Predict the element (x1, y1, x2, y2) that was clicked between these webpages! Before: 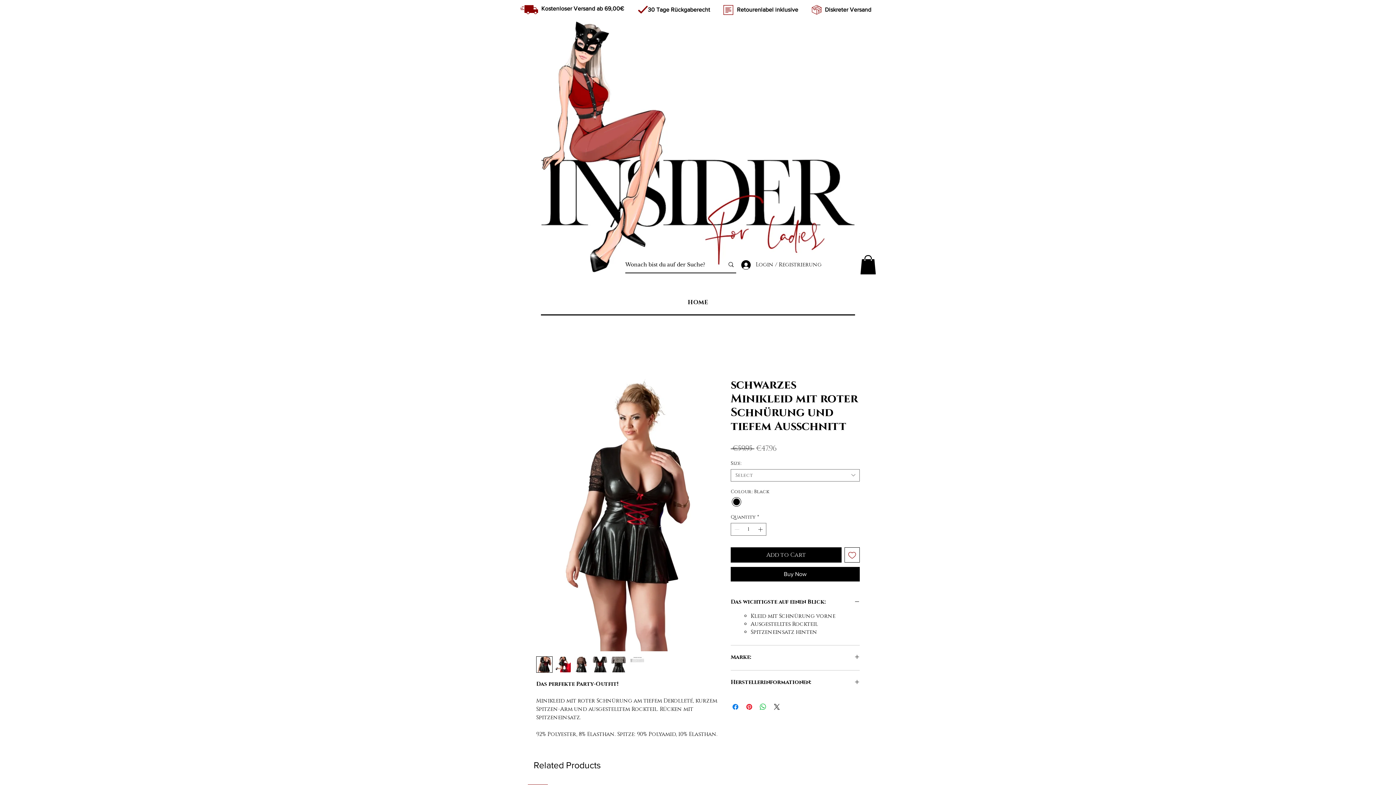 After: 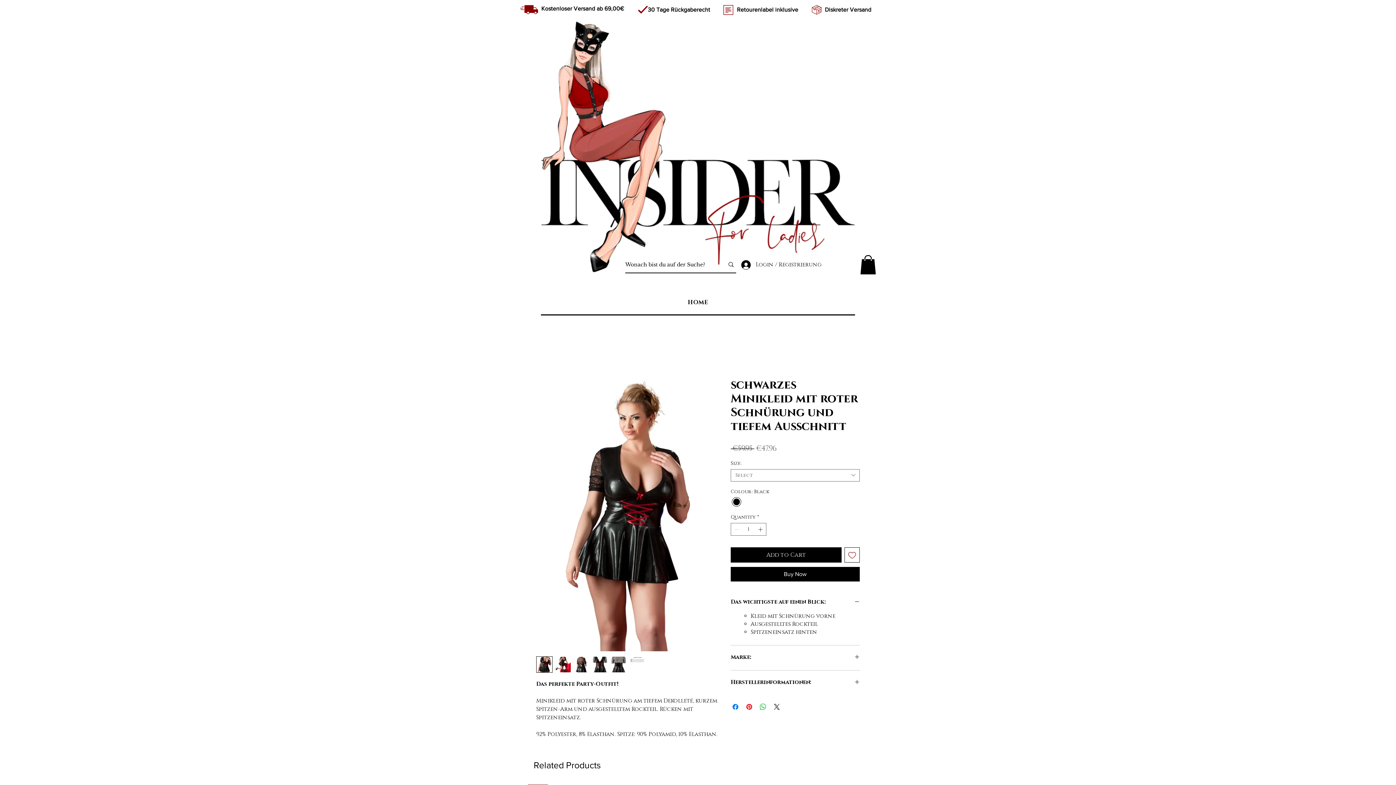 Action: bbox: (554, 656, 571, 672)